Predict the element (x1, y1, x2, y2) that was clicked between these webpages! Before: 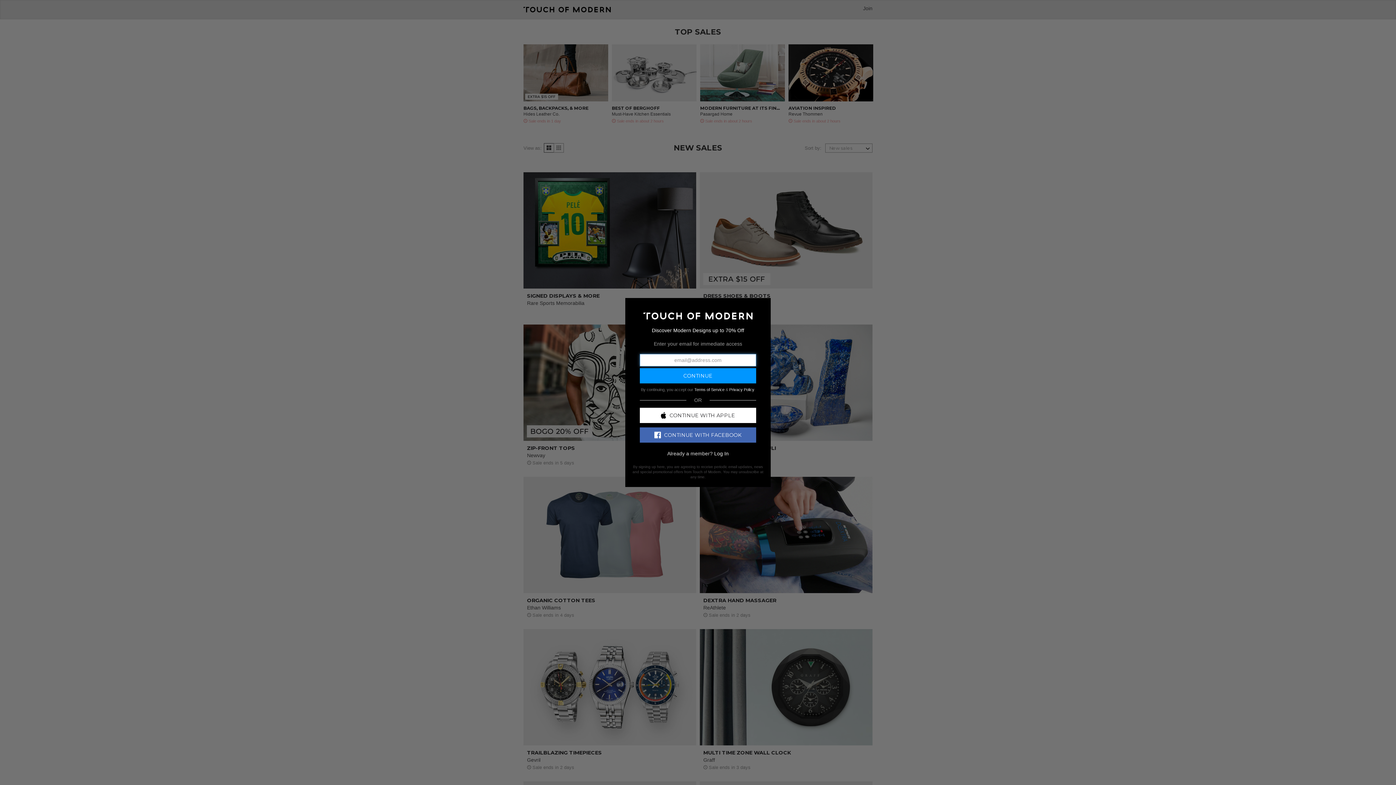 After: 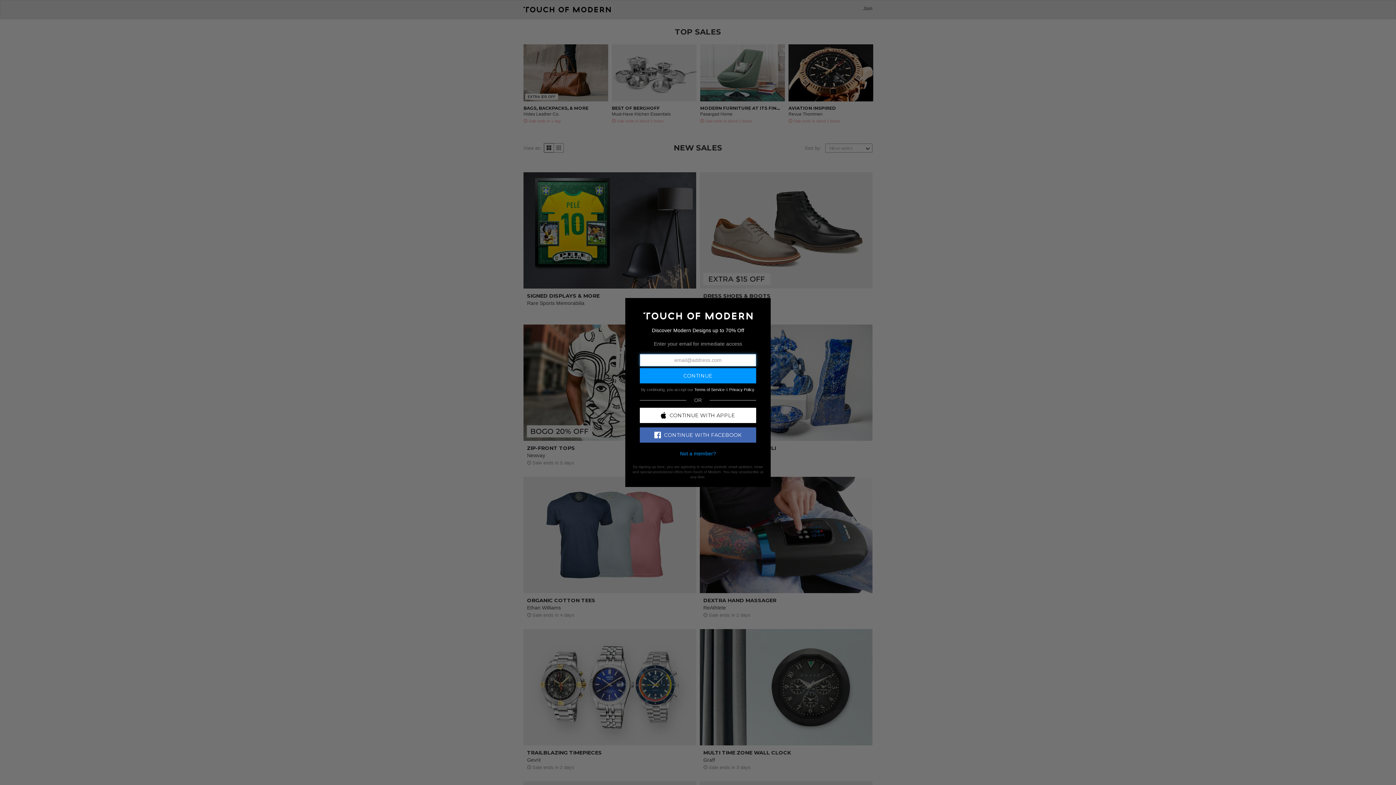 Action: bbox: (714, 450, 728, 456) label: Log In